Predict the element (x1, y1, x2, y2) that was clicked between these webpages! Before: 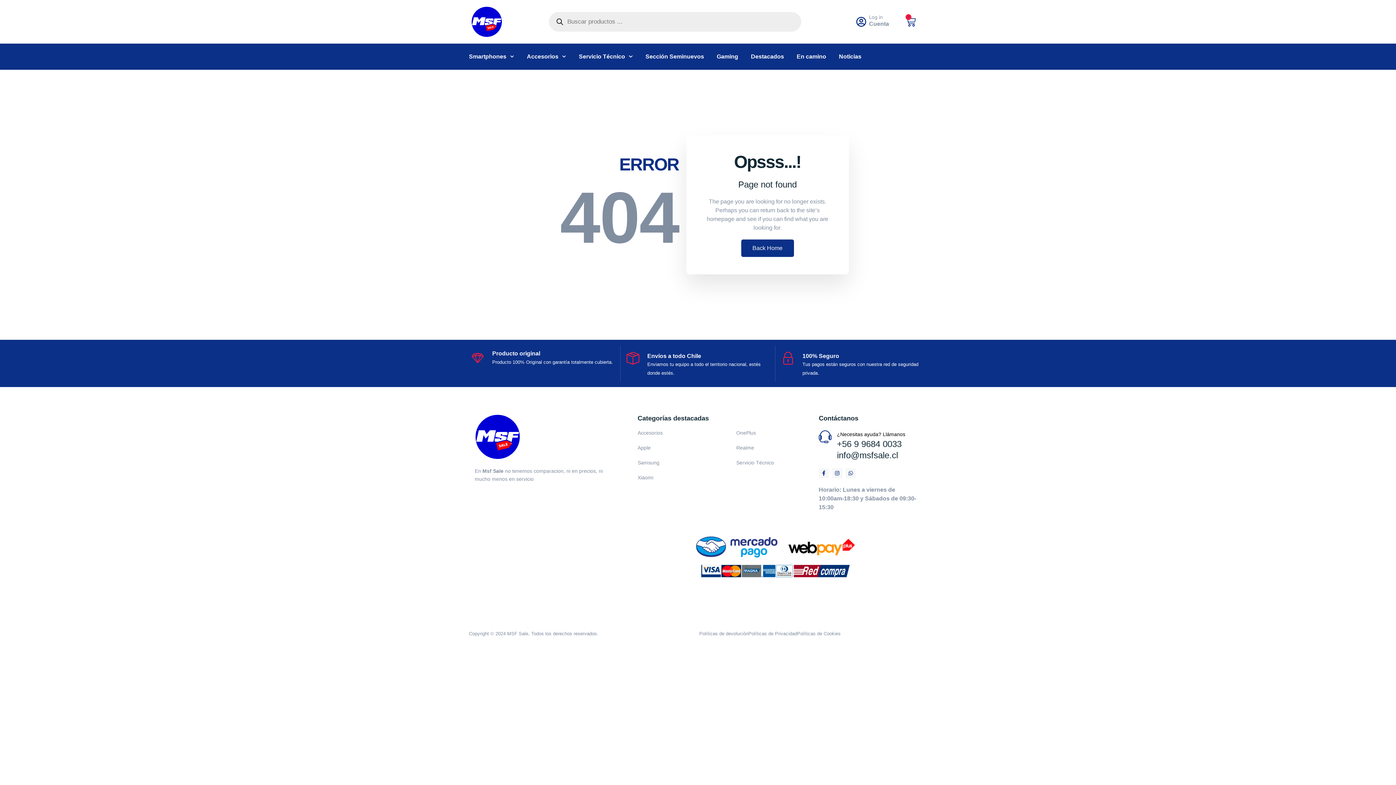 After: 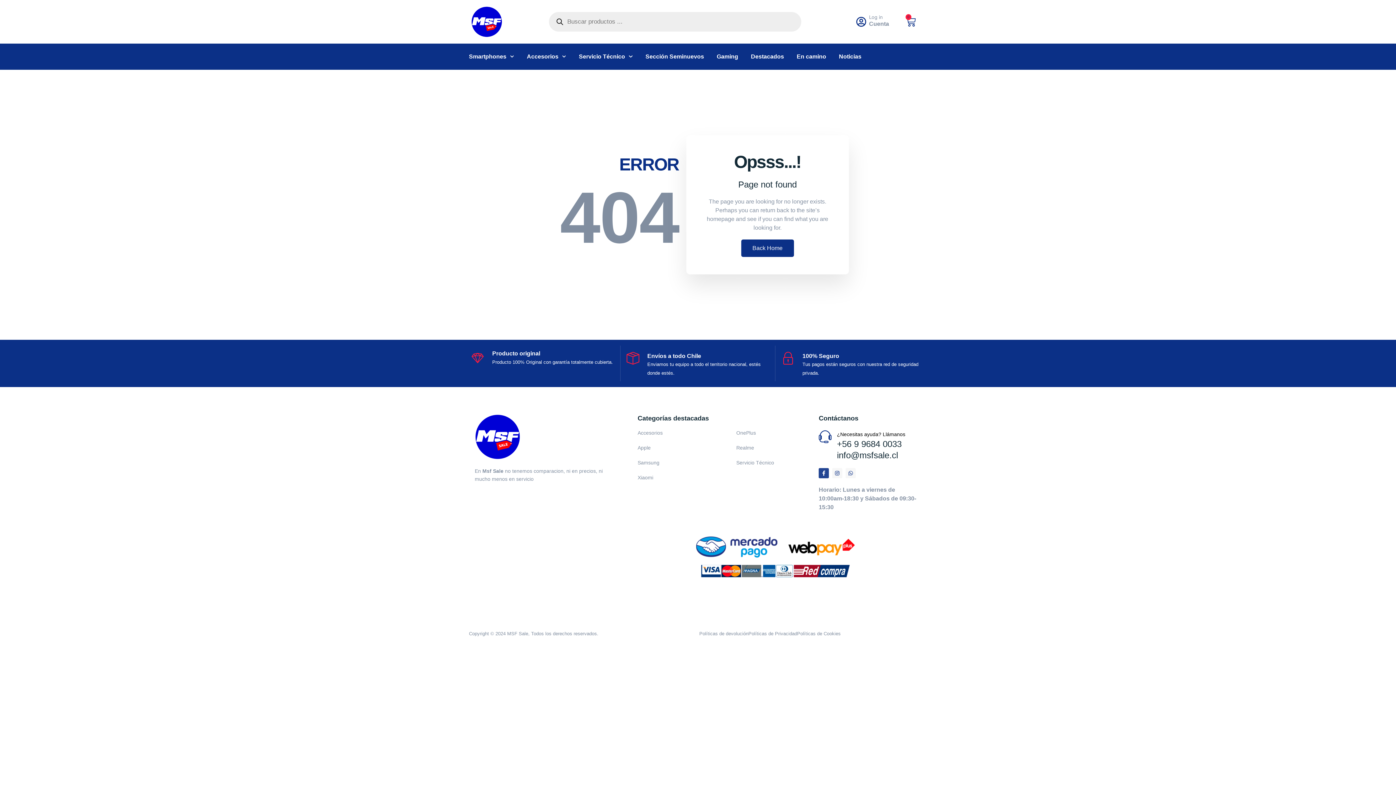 Action: bbox: (819, 468, 829, 478) label: Facebook-f